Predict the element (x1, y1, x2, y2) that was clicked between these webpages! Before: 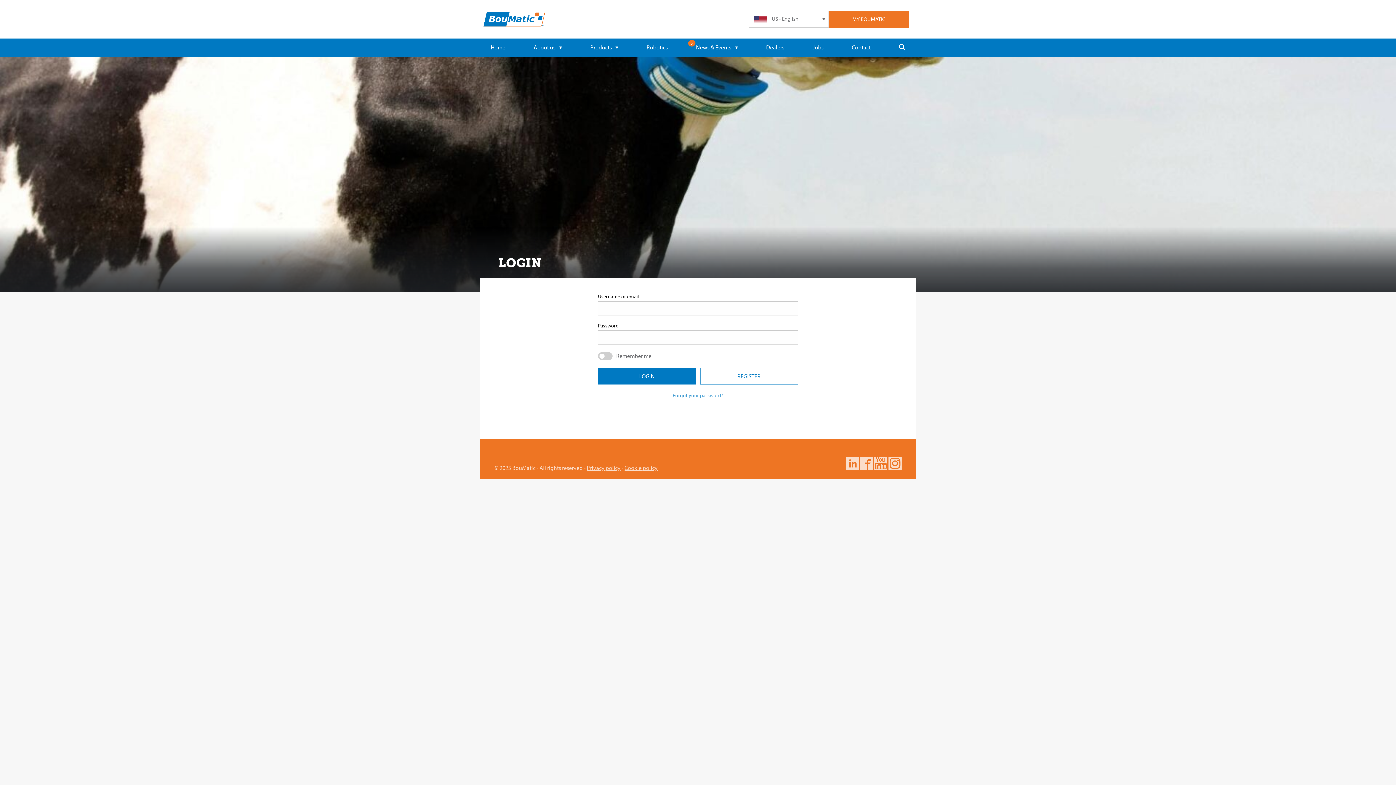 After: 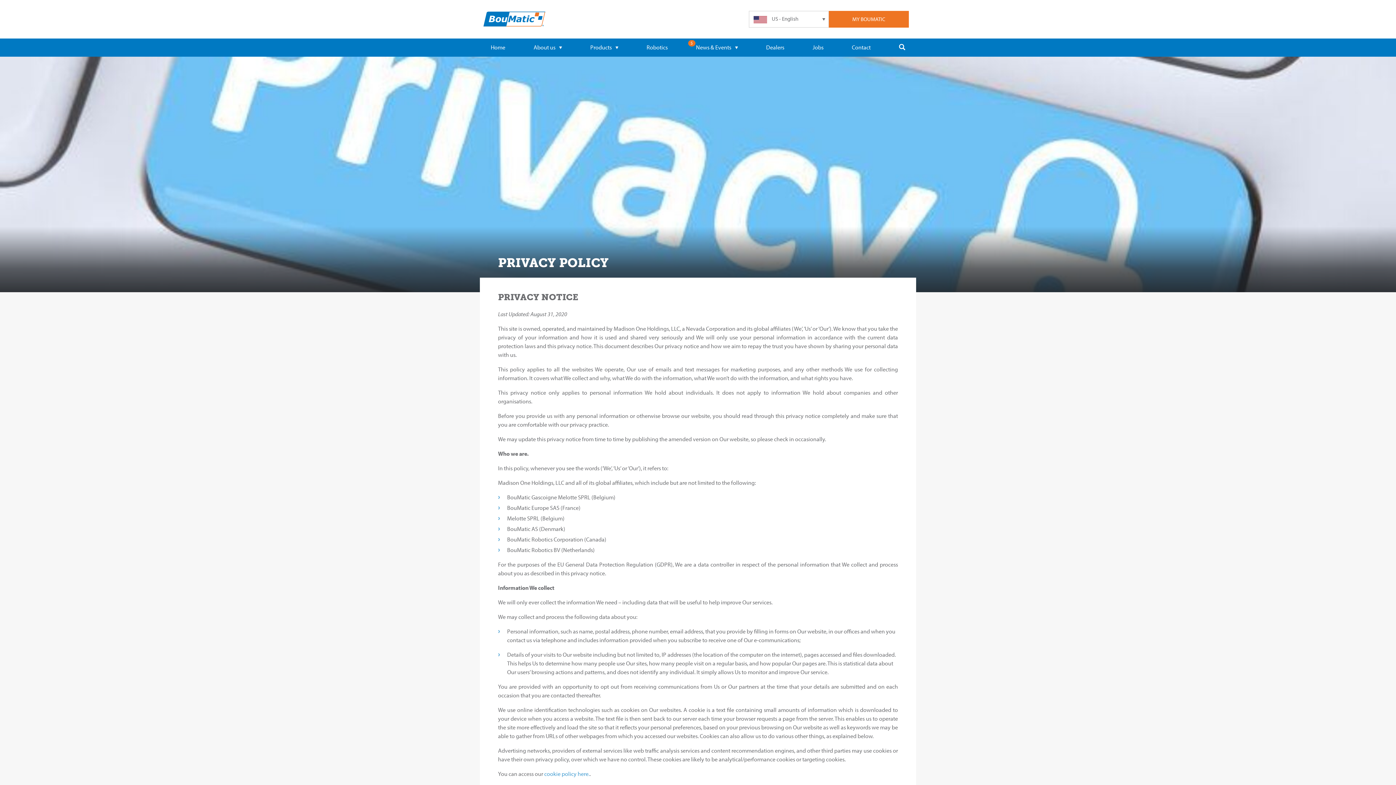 Action: bbox: (586, 464, 620, 471) label: Privacy policy